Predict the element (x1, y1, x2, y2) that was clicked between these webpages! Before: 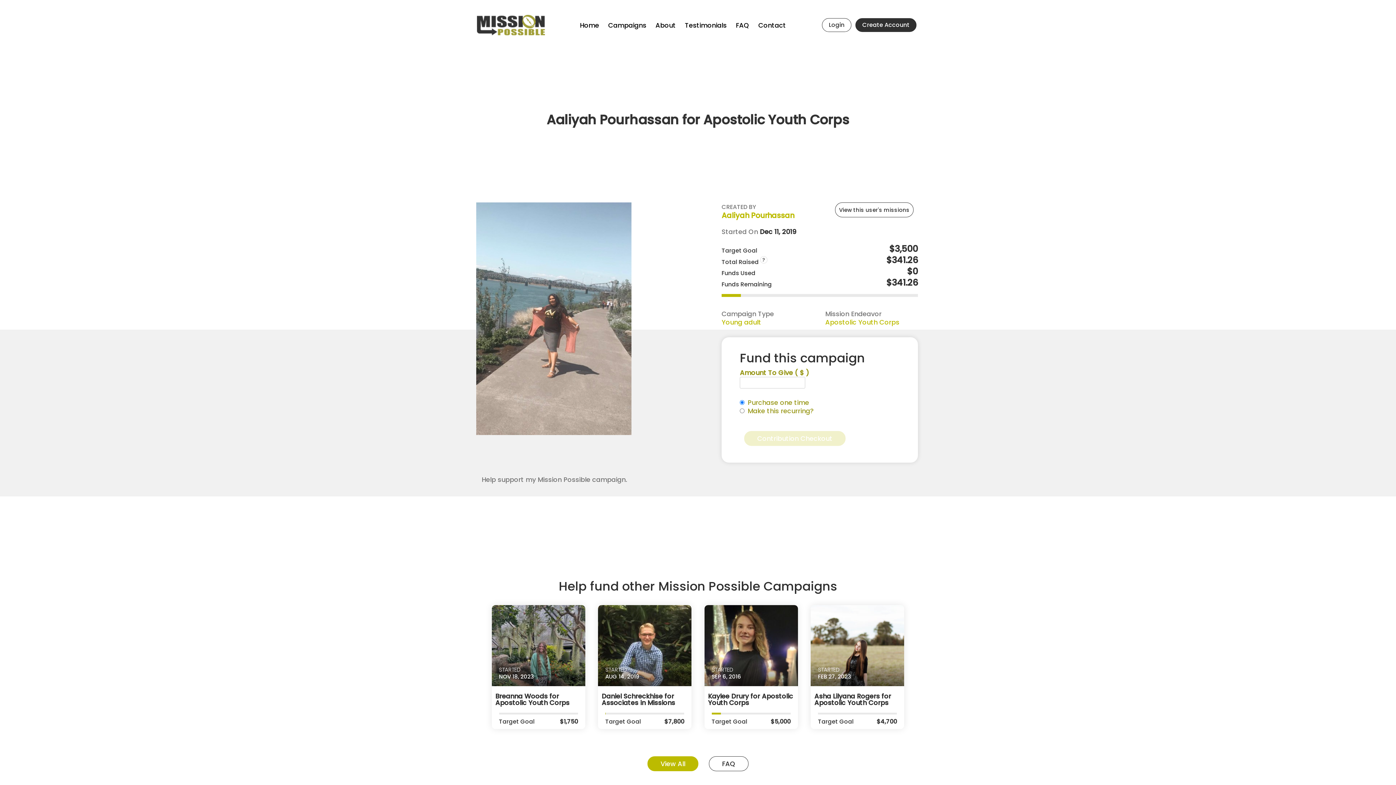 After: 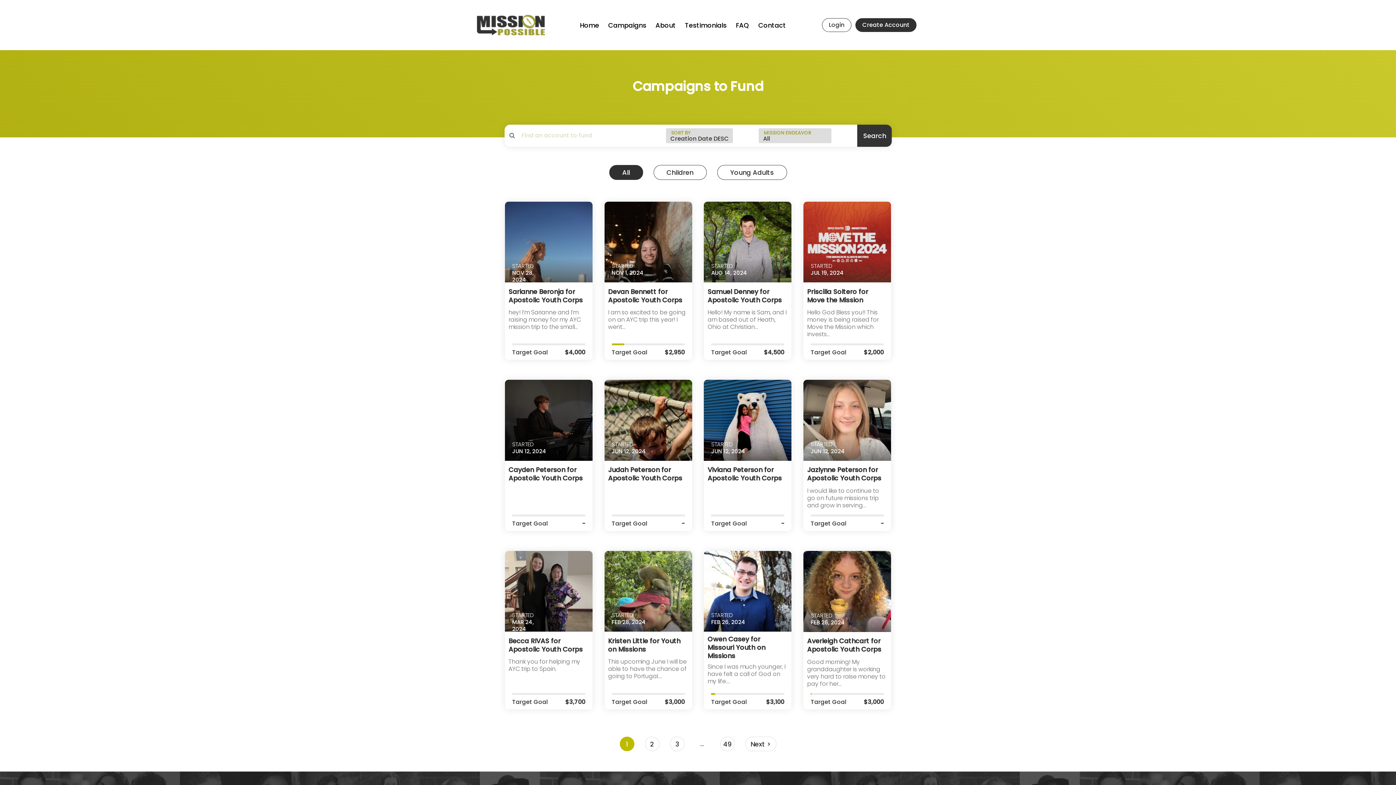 Action: bbox: (647, 756, 698, 771) label: View All